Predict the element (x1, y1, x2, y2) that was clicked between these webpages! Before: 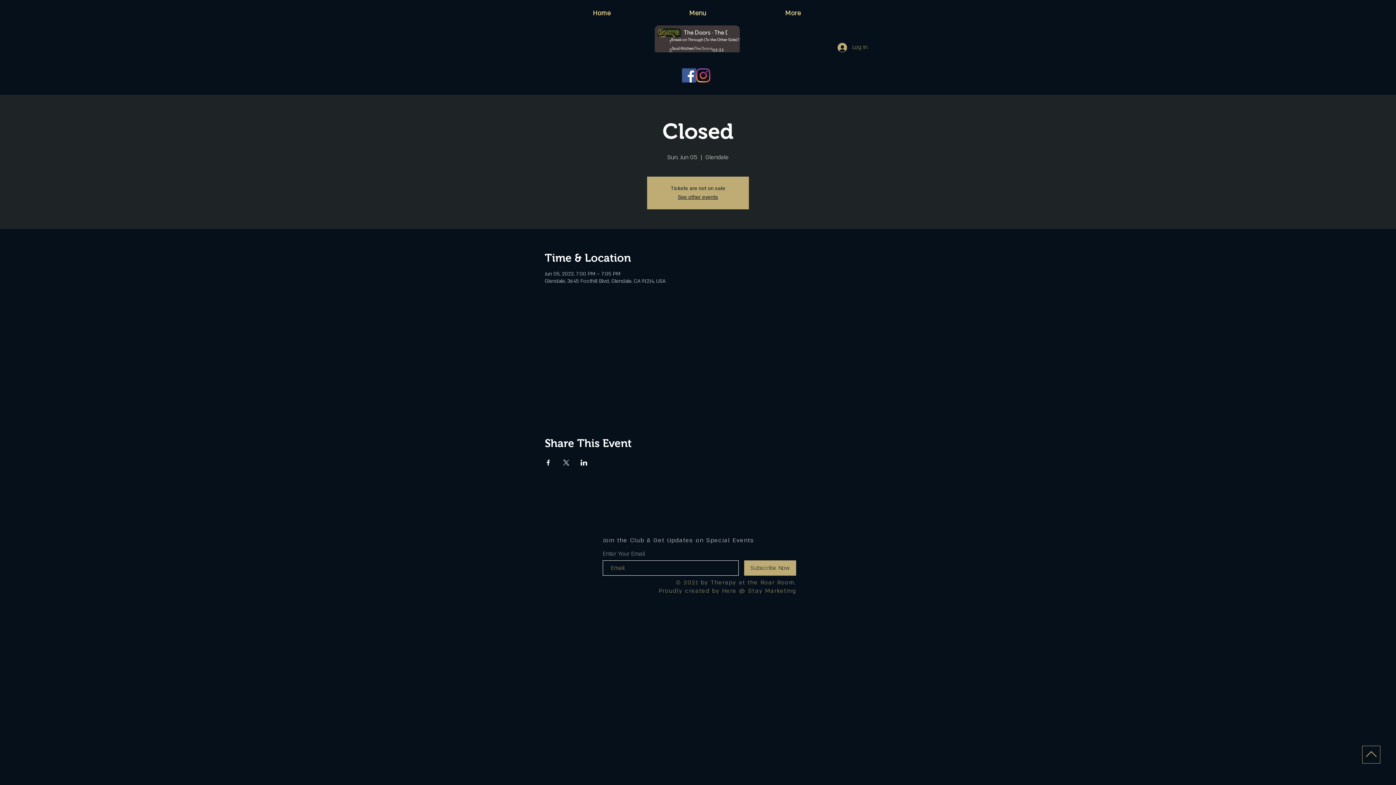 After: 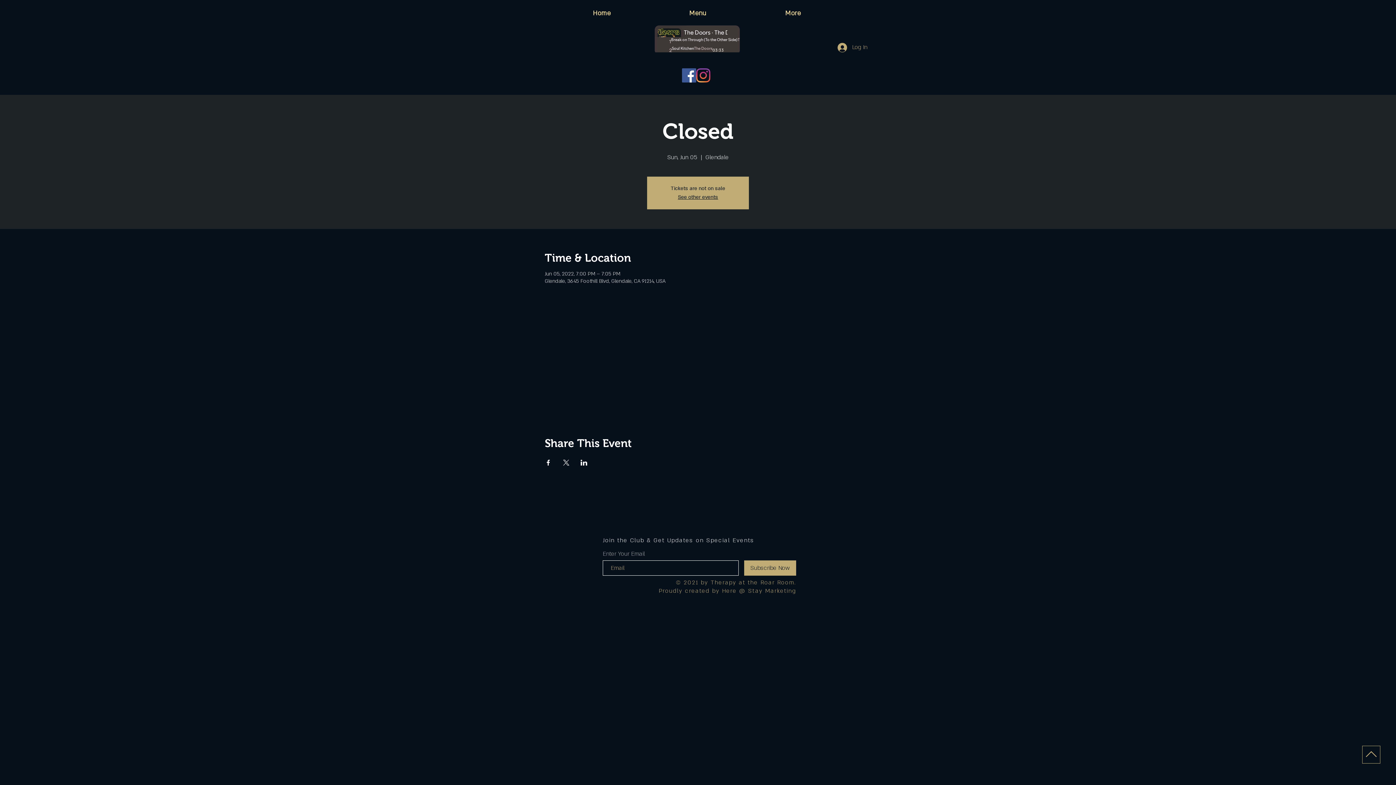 Action: label: Share event on Facebook bbox: (544, 460, 551, 465)